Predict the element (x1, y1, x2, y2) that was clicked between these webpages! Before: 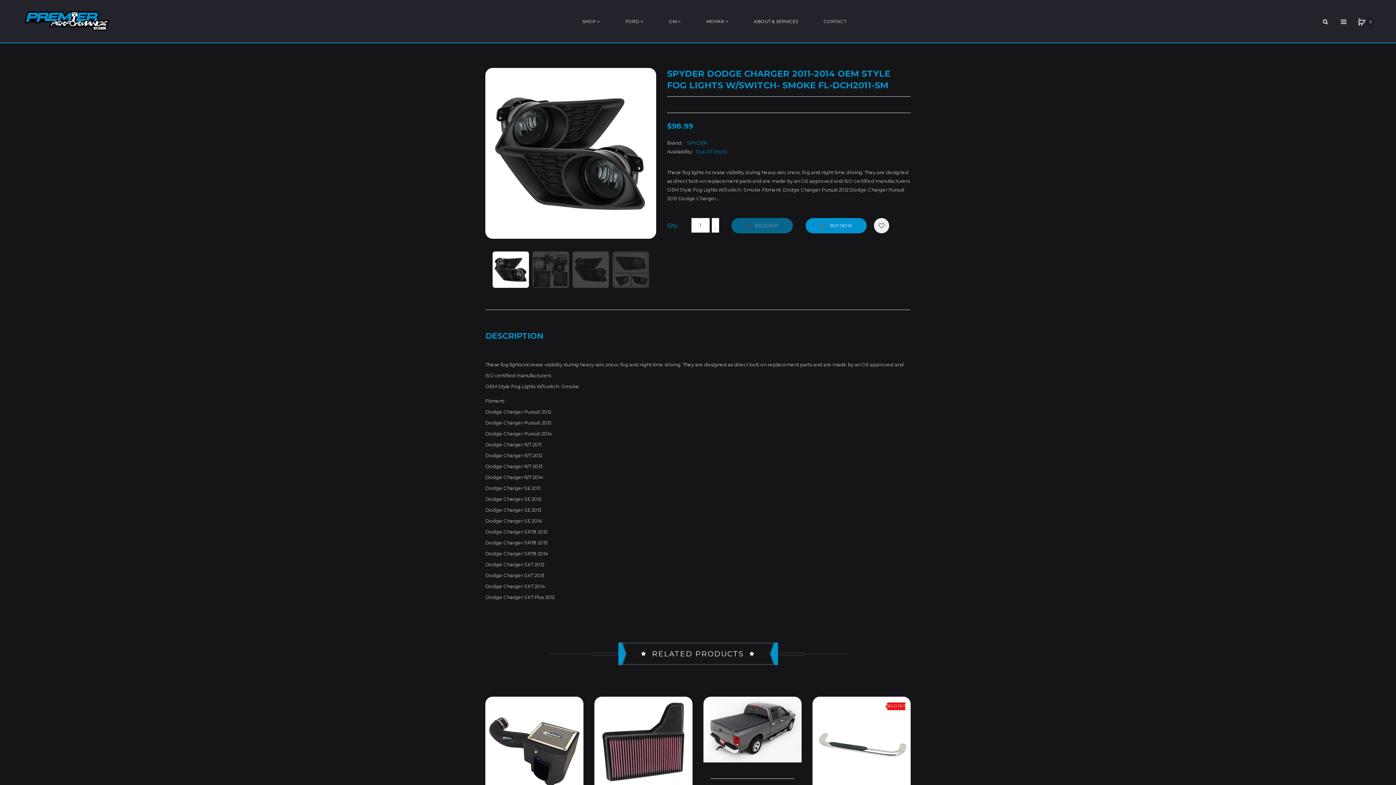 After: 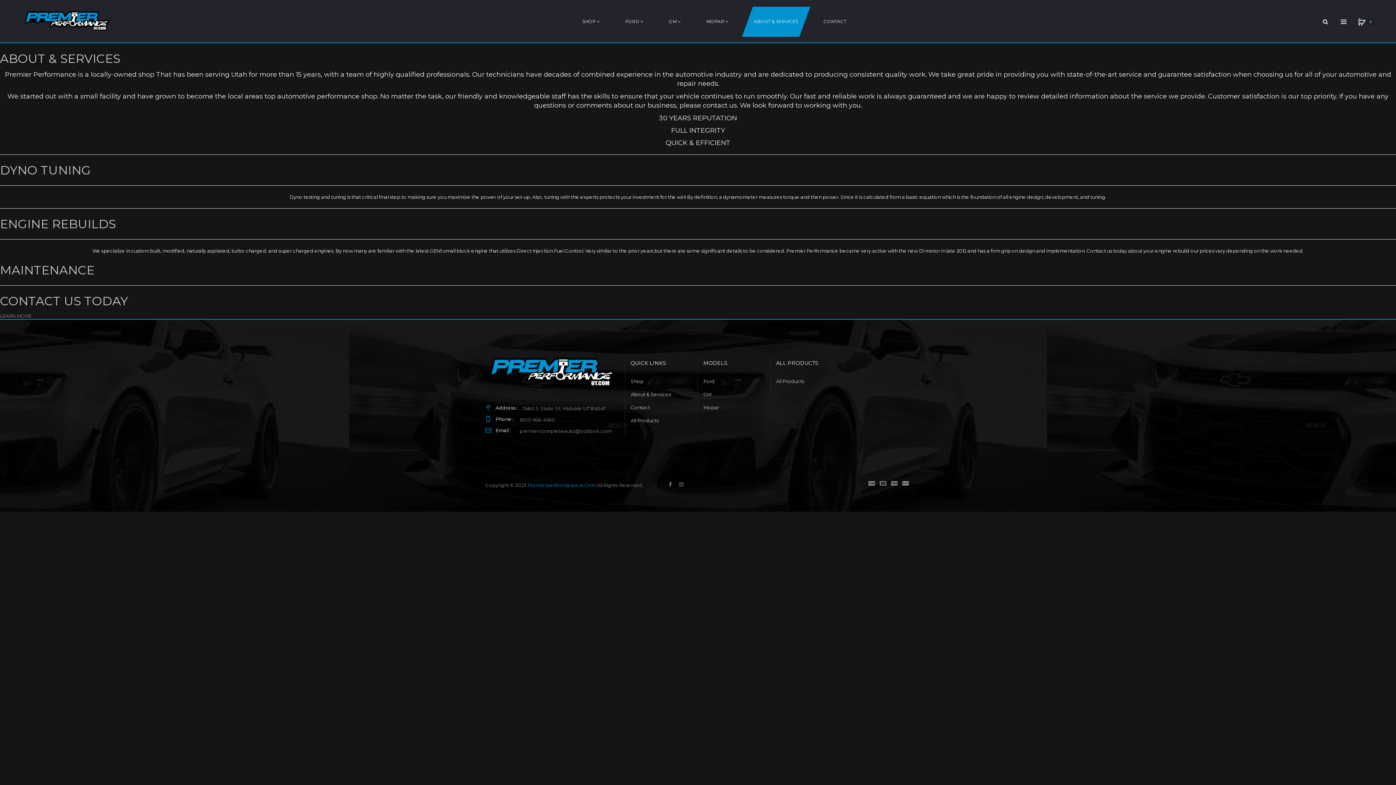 Action: label: ABOUT & SERVICES bbox: (747, 6, 804, 36)